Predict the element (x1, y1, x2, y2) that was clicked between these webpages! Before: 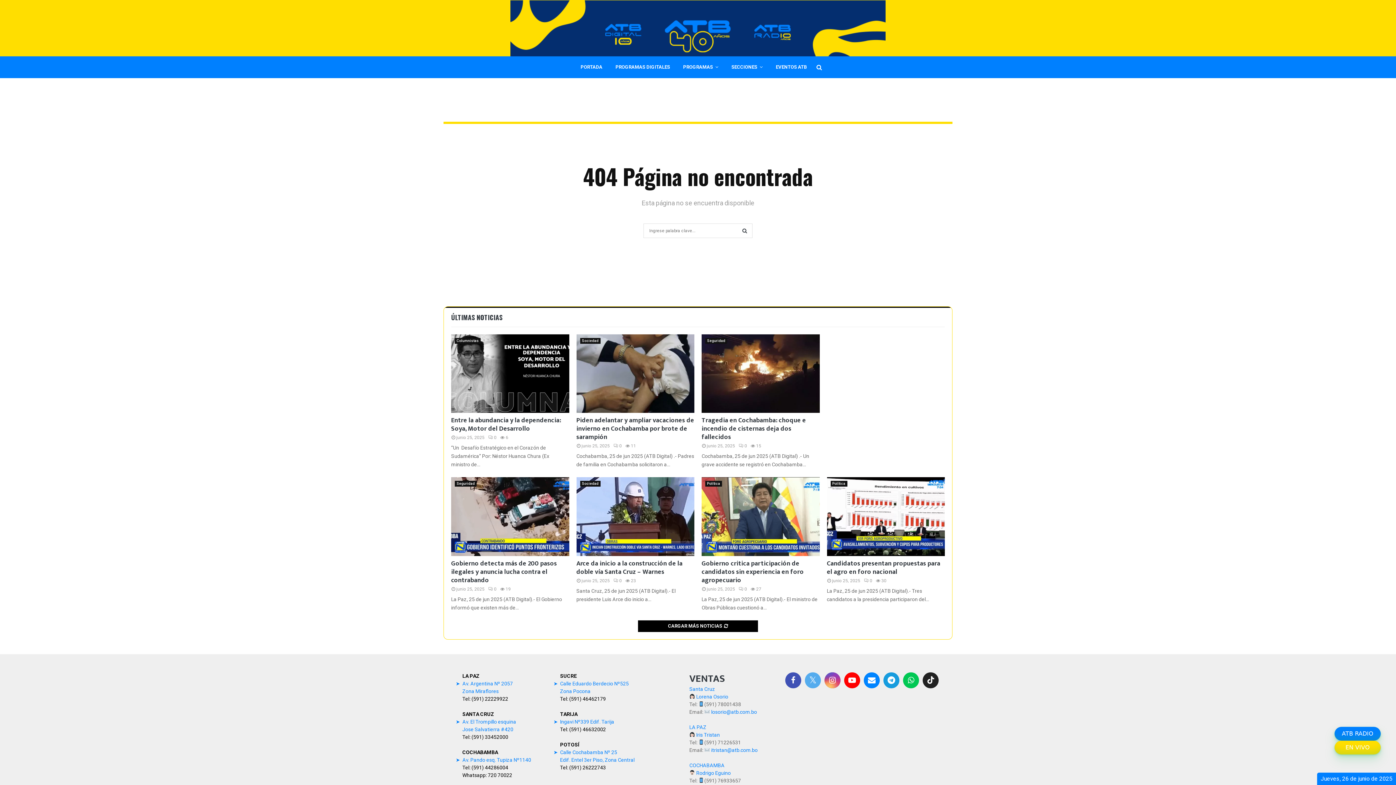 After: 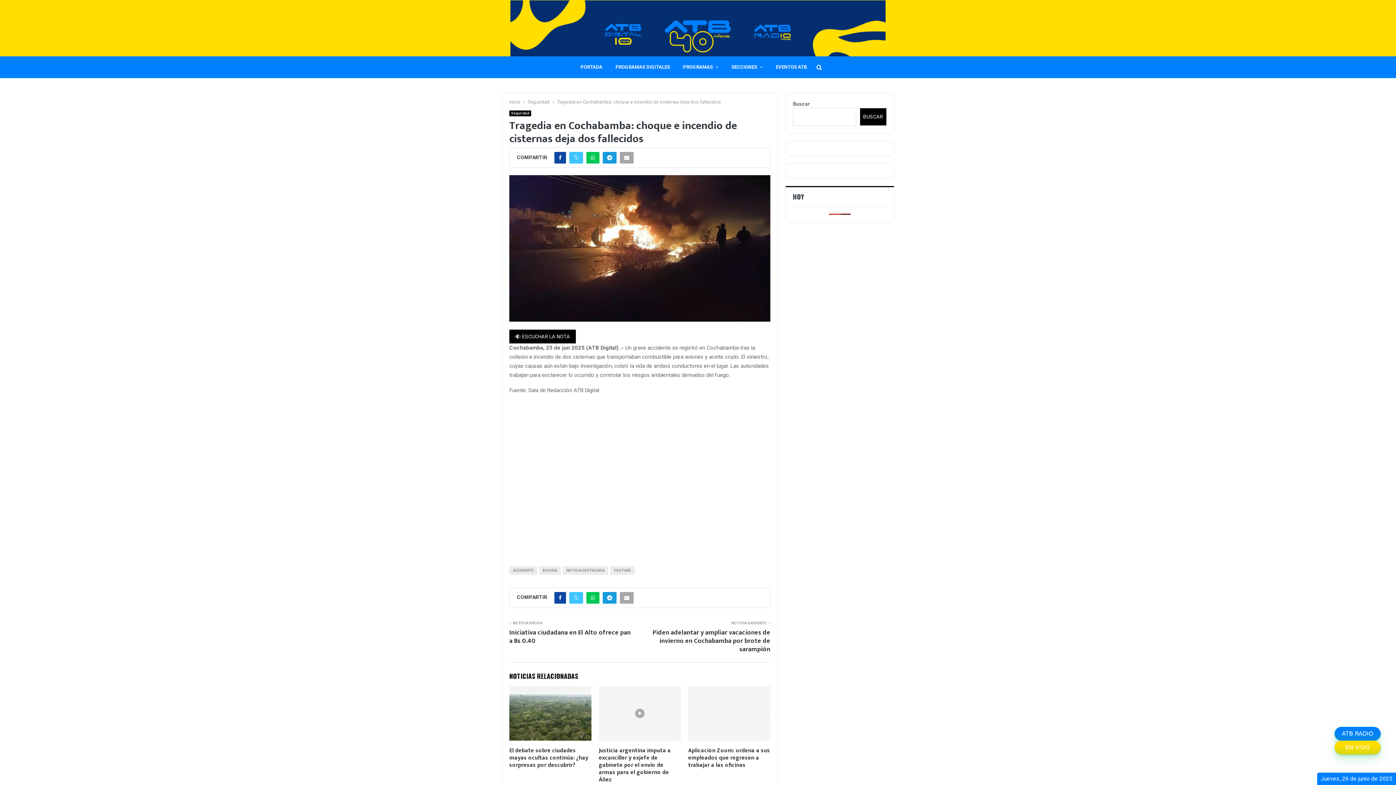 Action: bbox: (701, 415, 806, 443) label: Tragedia en Cochabamba: choque e incendio de cisternas deja dos fallecidos